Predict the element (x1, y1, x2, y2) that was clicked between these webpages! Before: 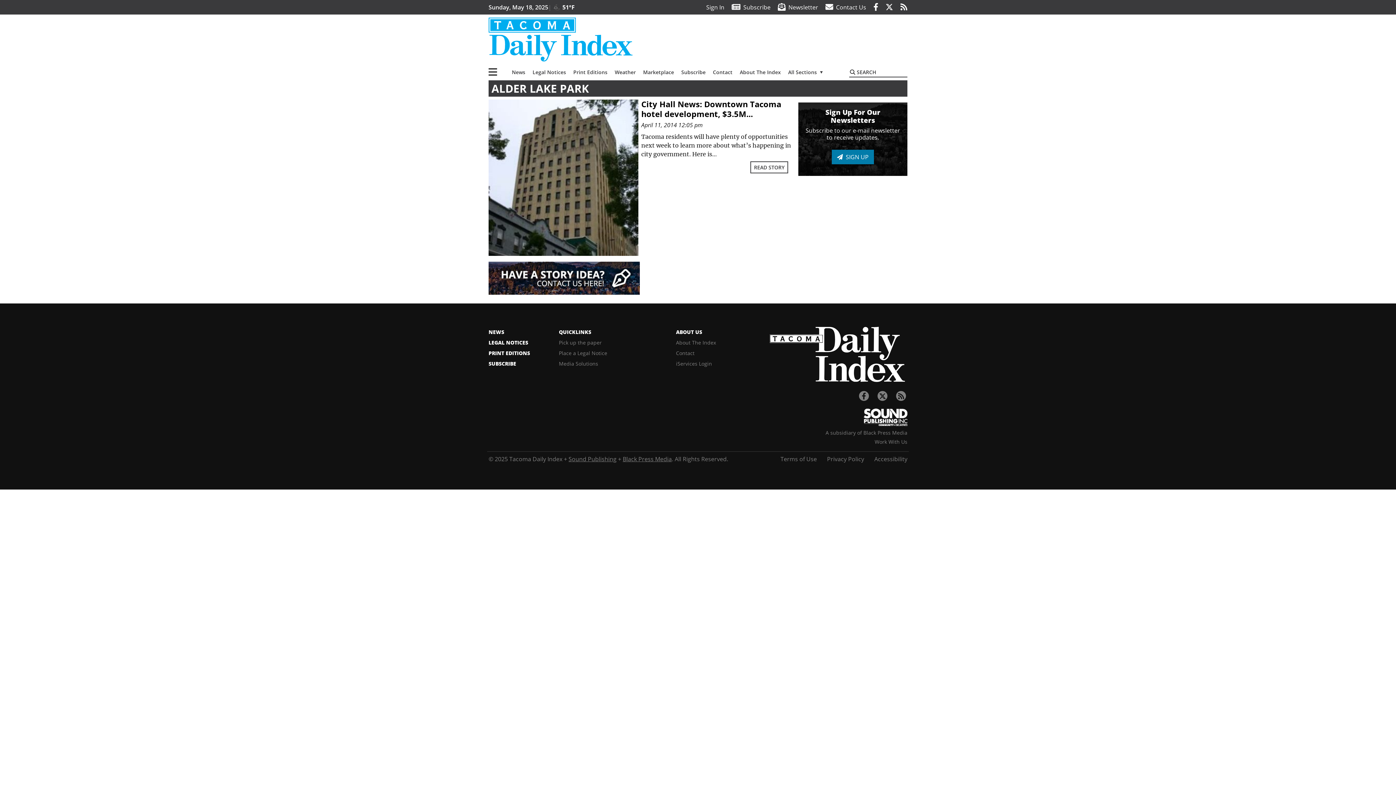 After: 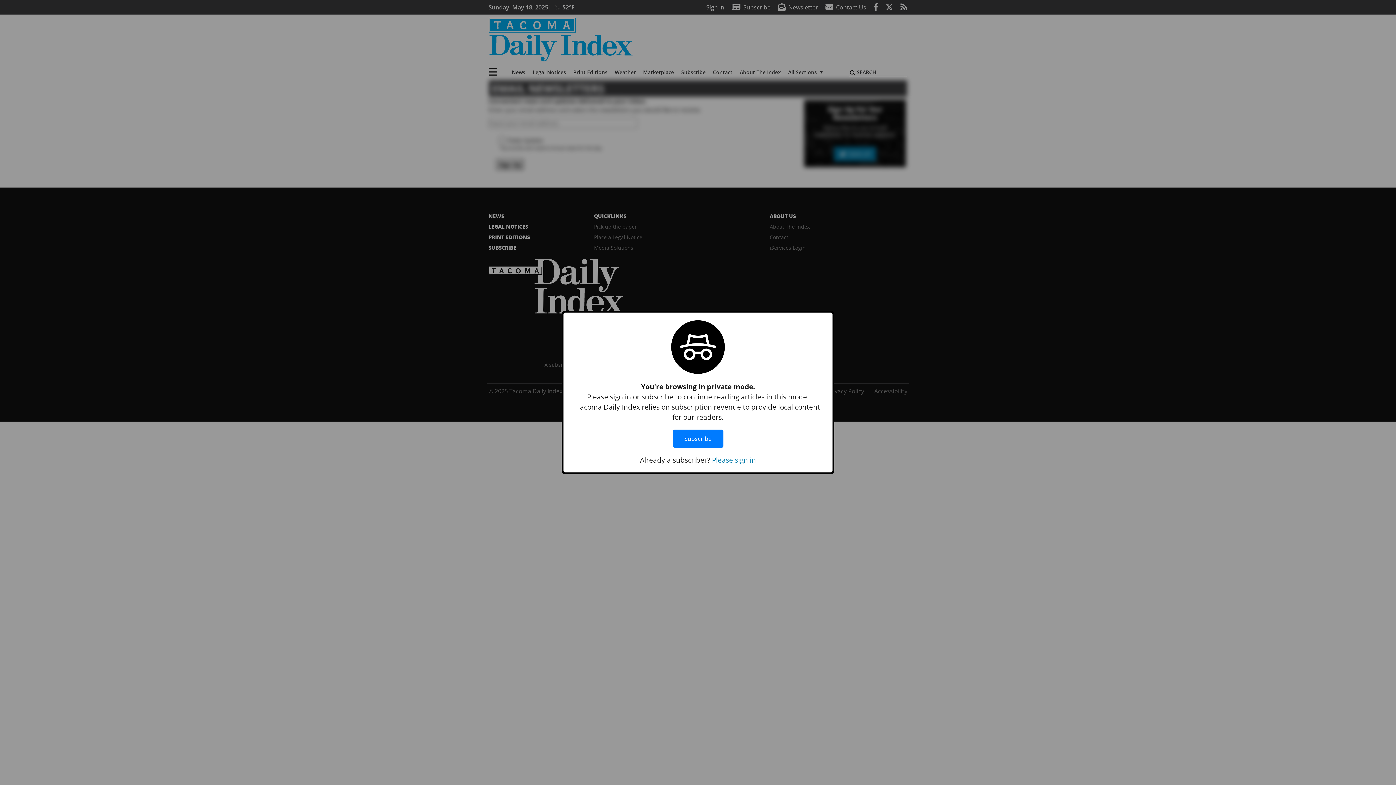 Action: bbox: (778, 3, 818, 11) label: Newsletter